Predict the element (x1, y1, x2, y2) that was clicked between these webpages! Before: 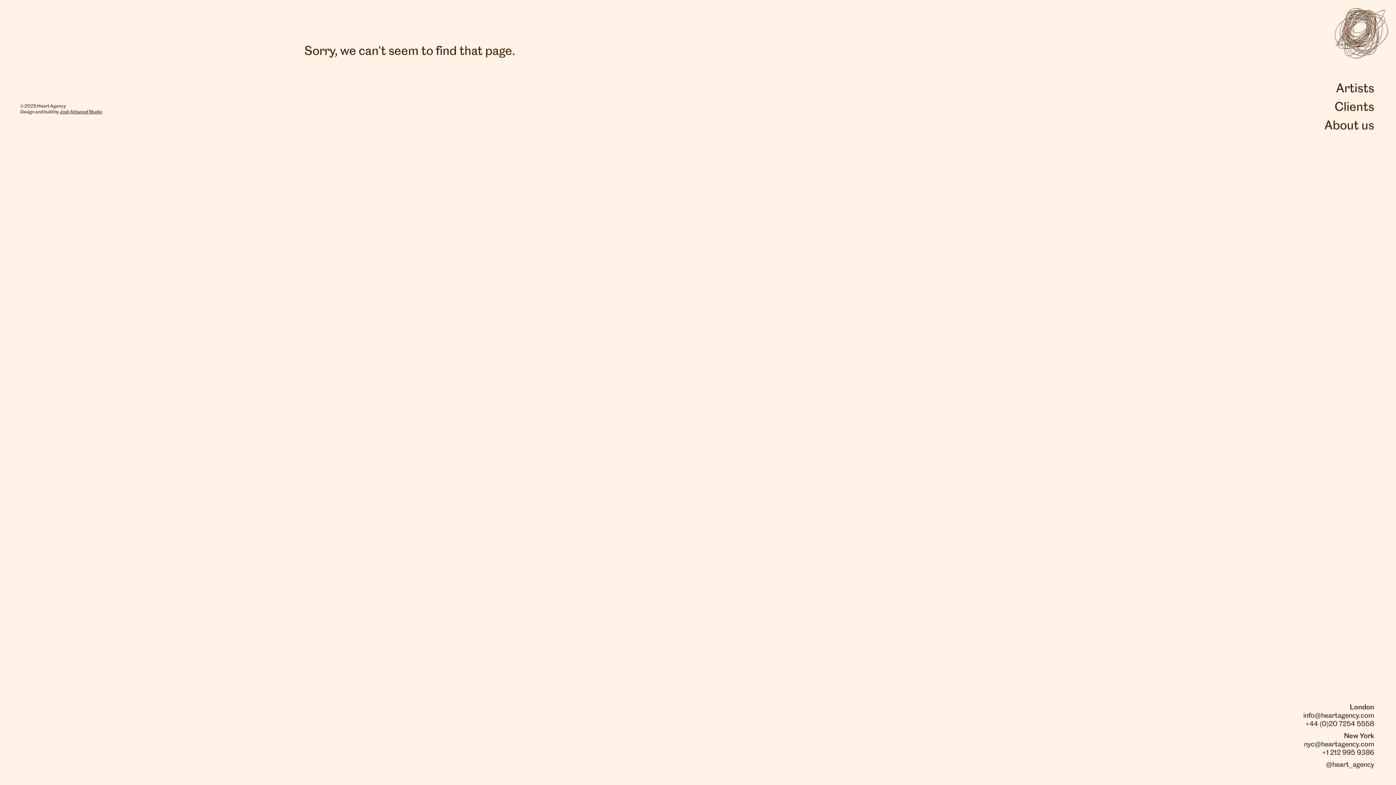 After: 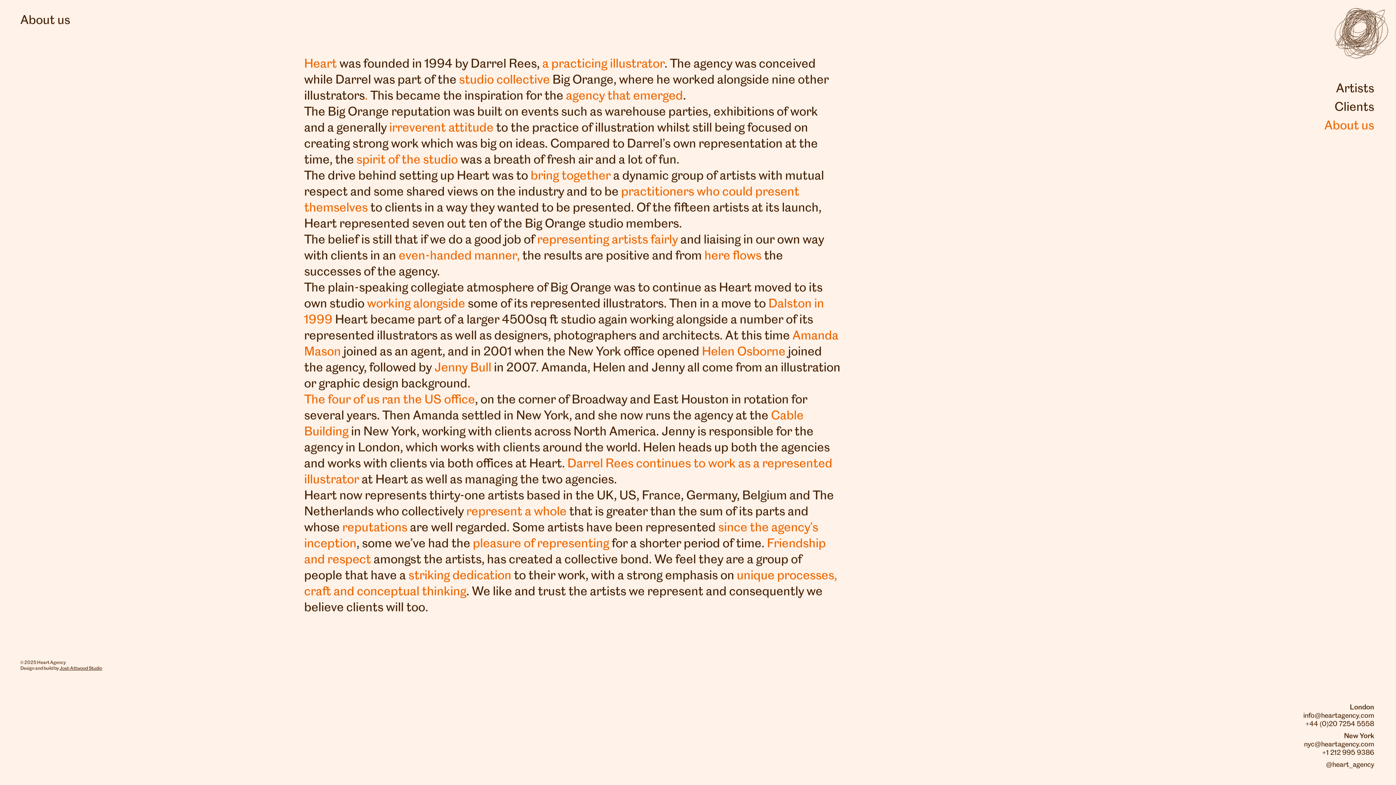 Action: label: About us bbox: (1324, 120, 1374, 132)